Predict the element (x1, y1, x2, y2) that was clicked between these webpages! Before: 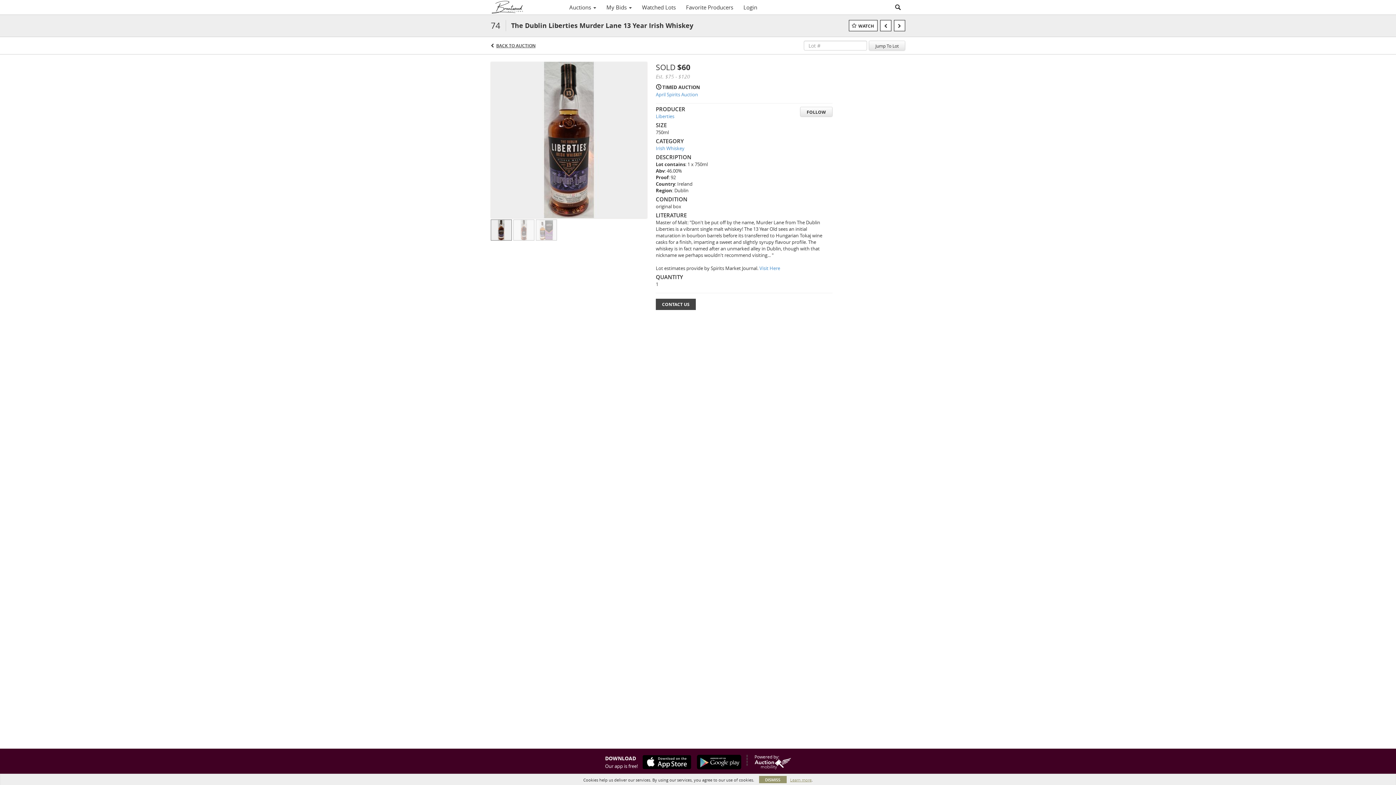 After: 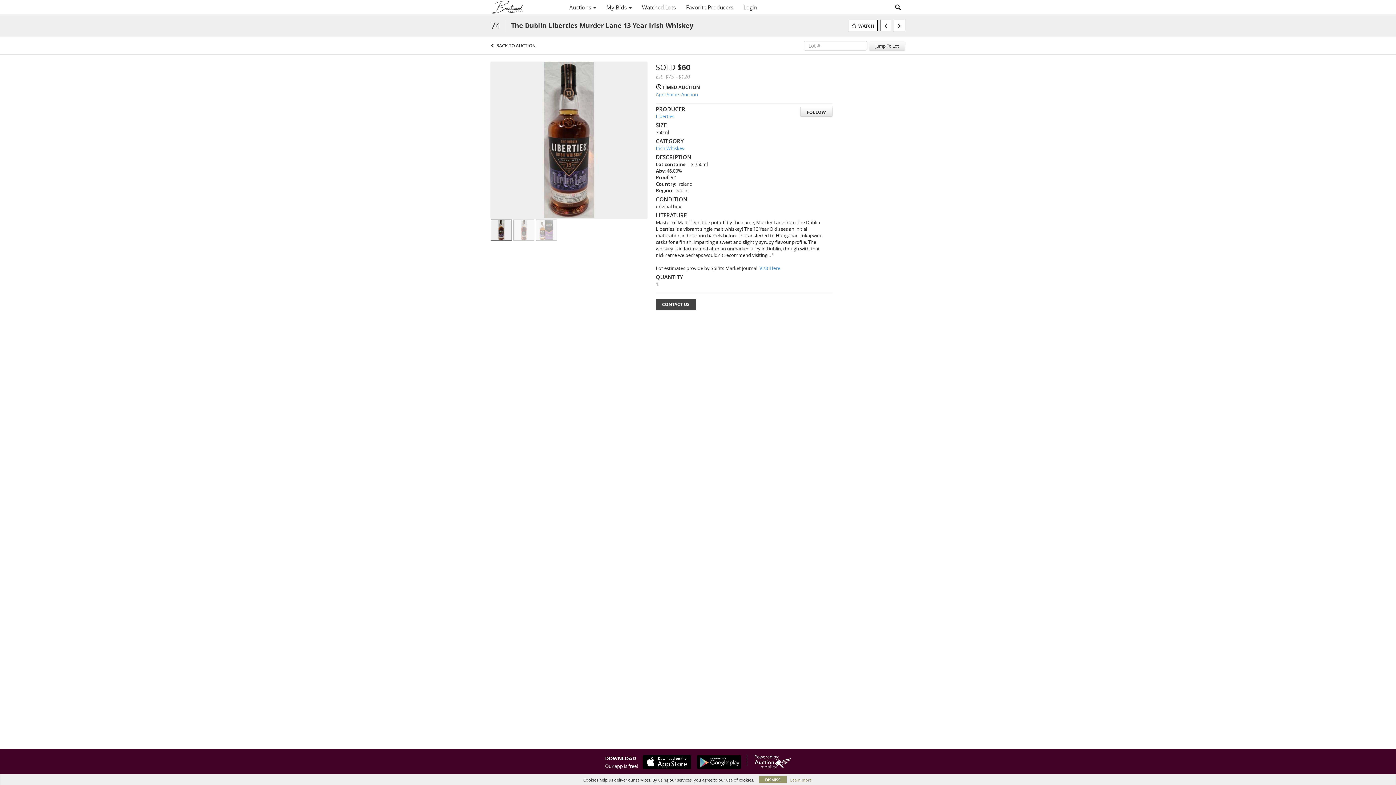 Action: bbox: (638, 755, 691, 769)